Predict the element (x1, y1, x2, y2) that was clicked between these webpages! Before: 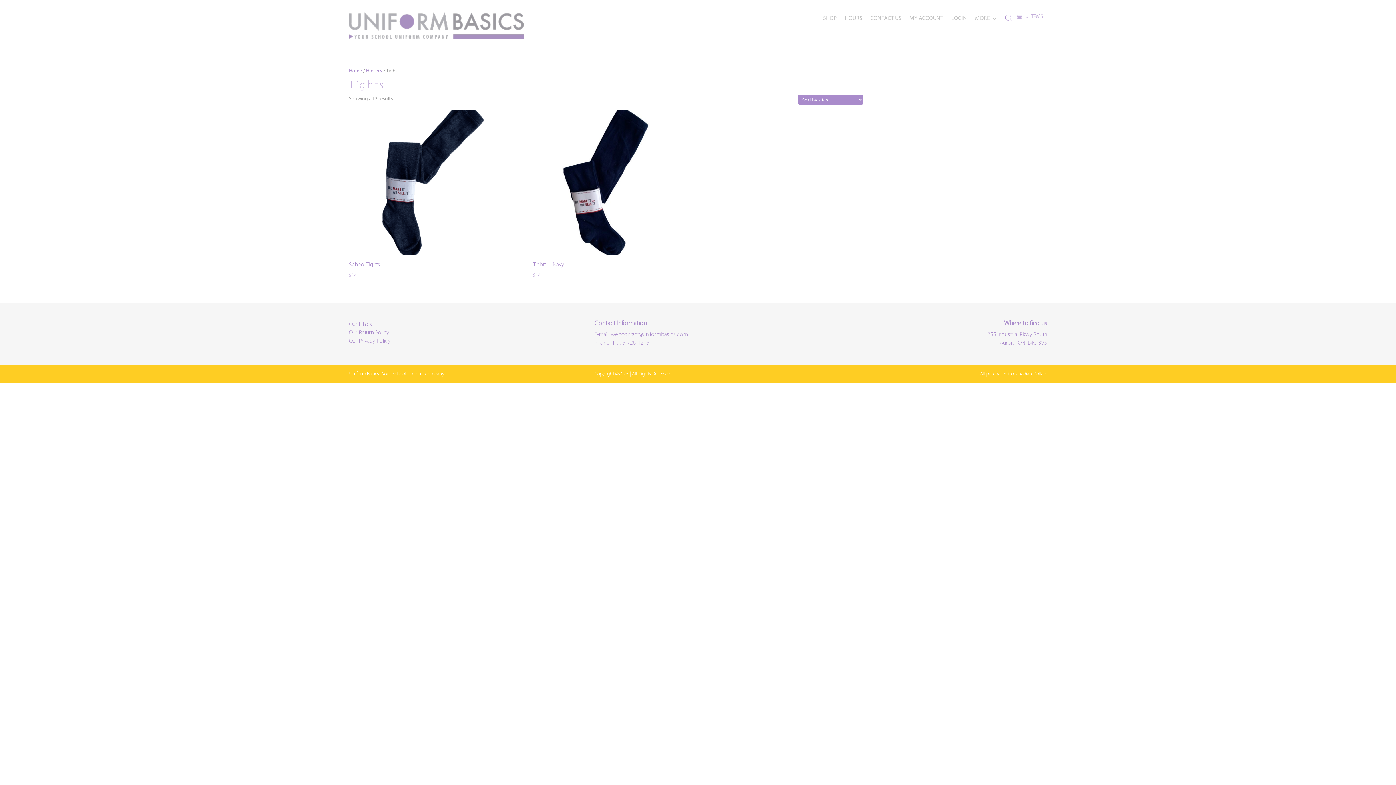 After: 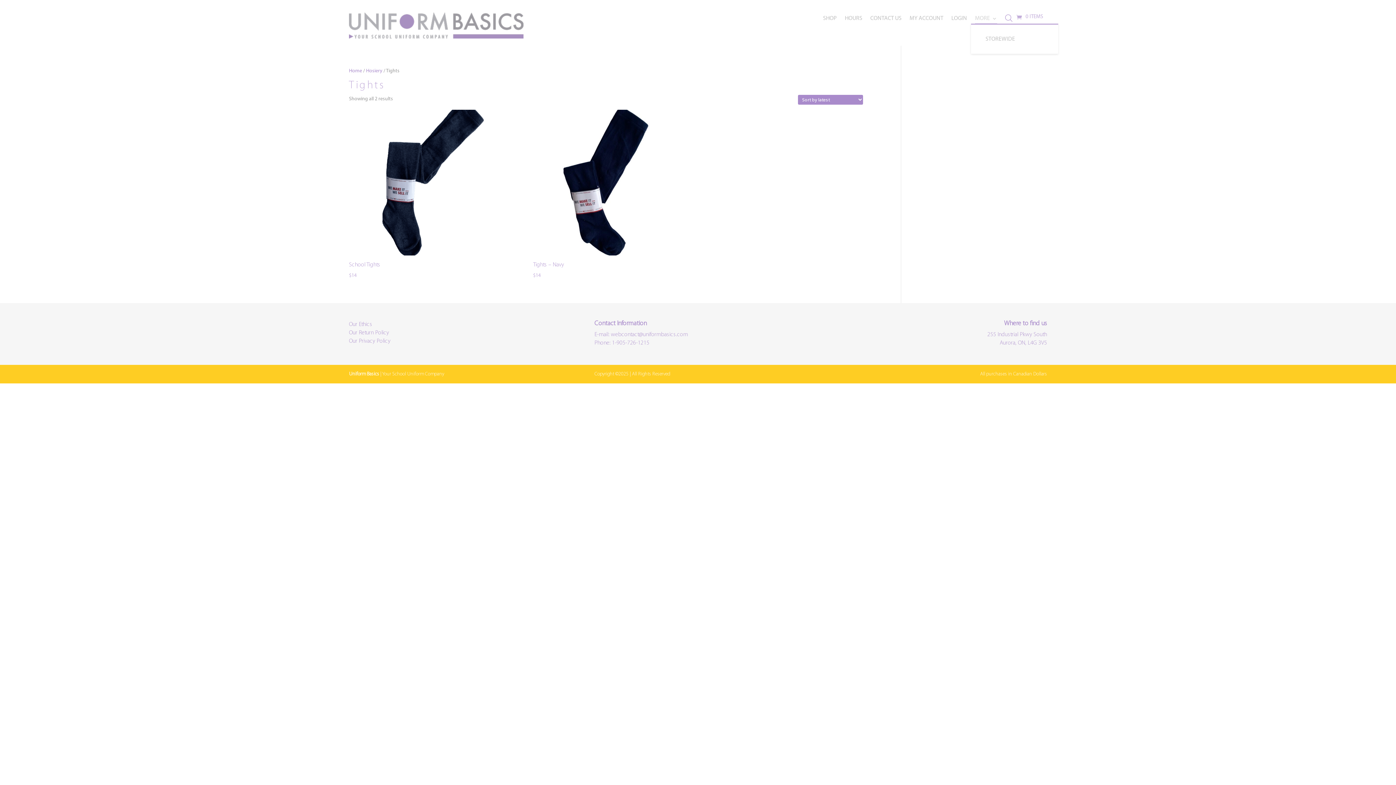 Action: label: MORE bbox: (975, 16, 997, 24)